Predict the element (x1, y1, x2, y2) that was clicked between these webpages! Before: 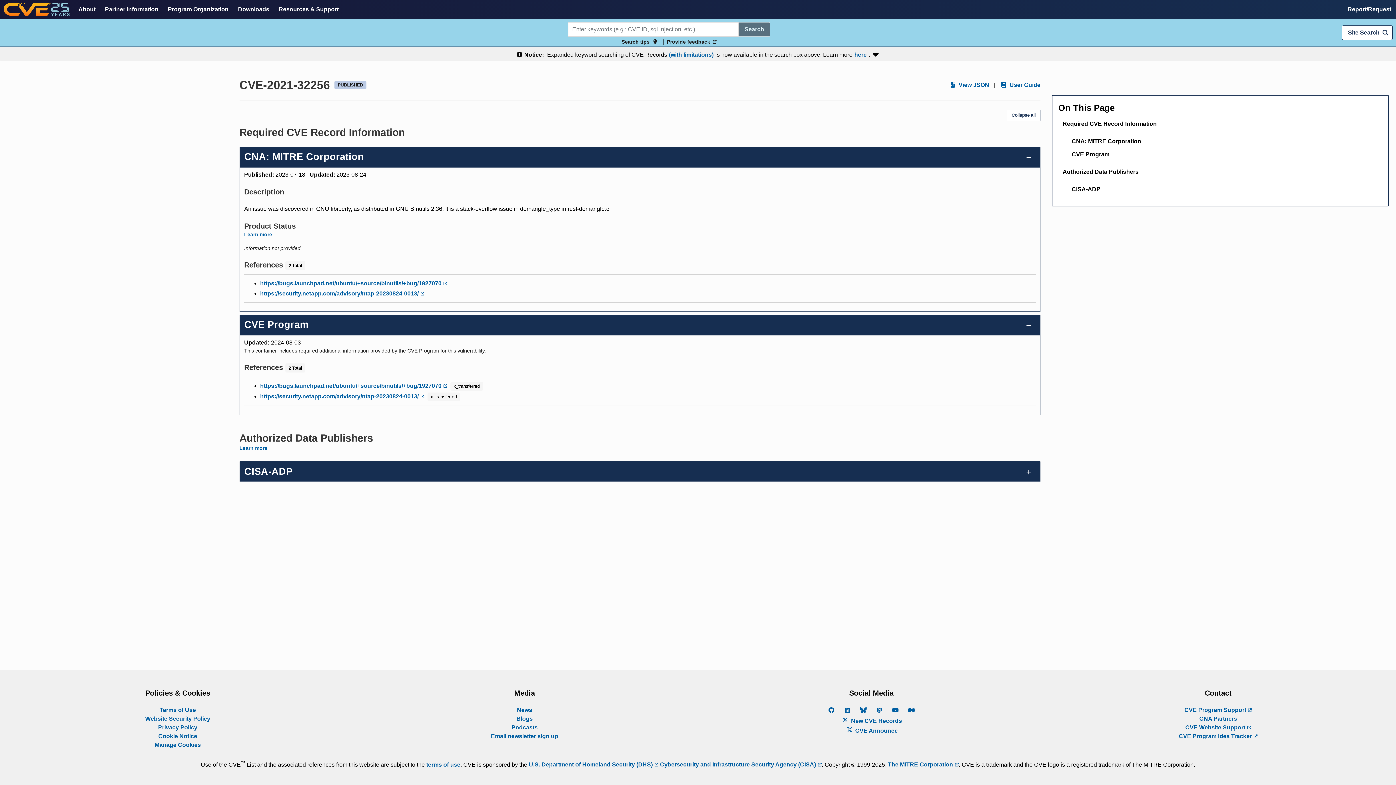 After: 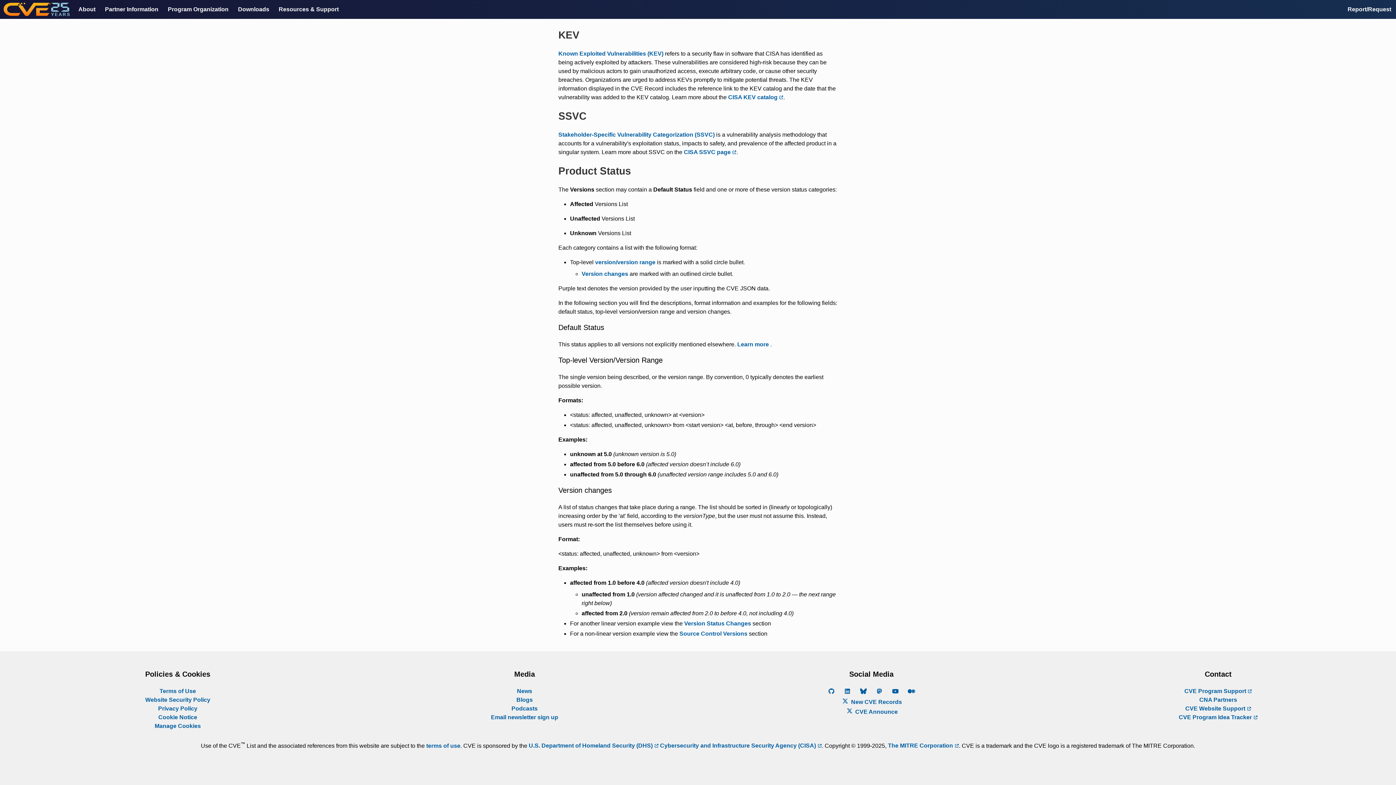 Action: label: Learn more bbox: (244, 231, 272, 237)